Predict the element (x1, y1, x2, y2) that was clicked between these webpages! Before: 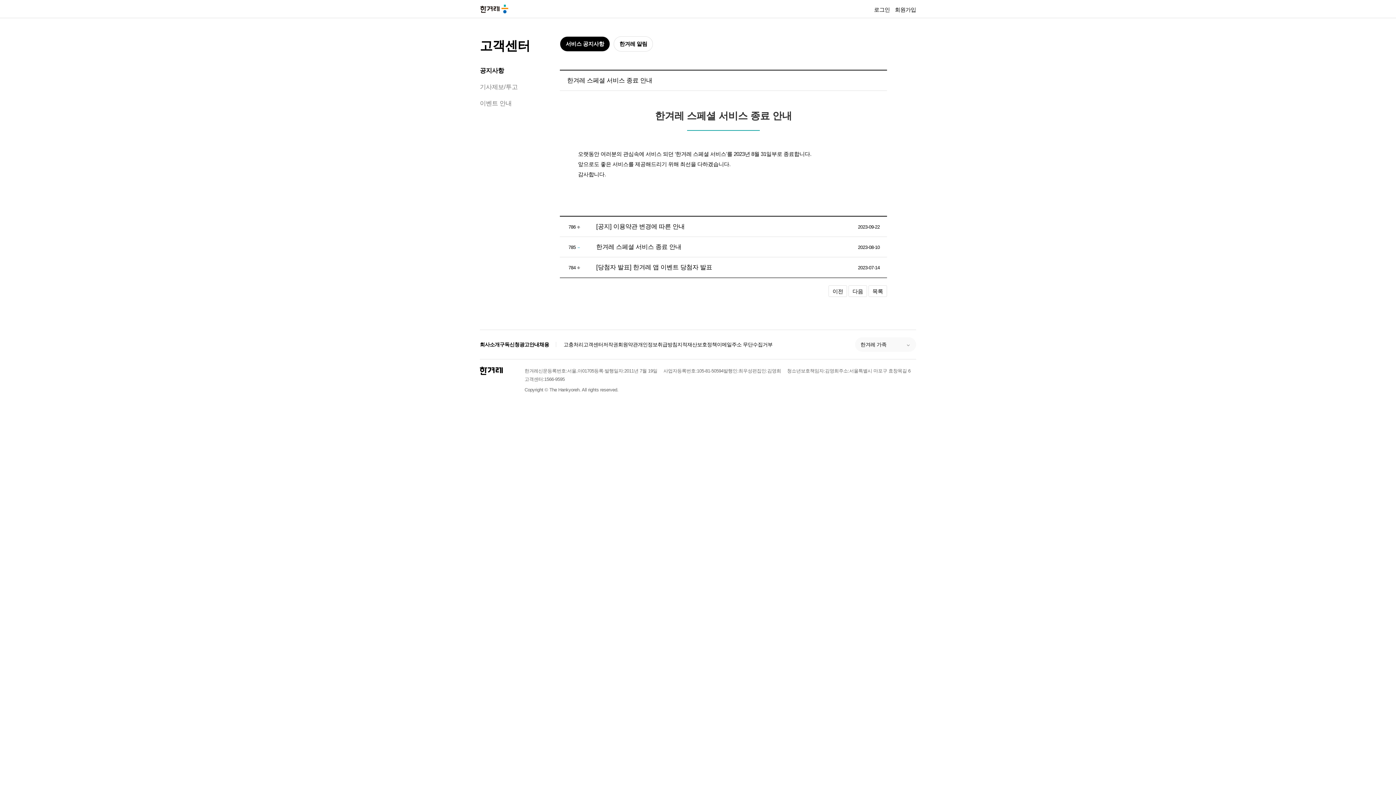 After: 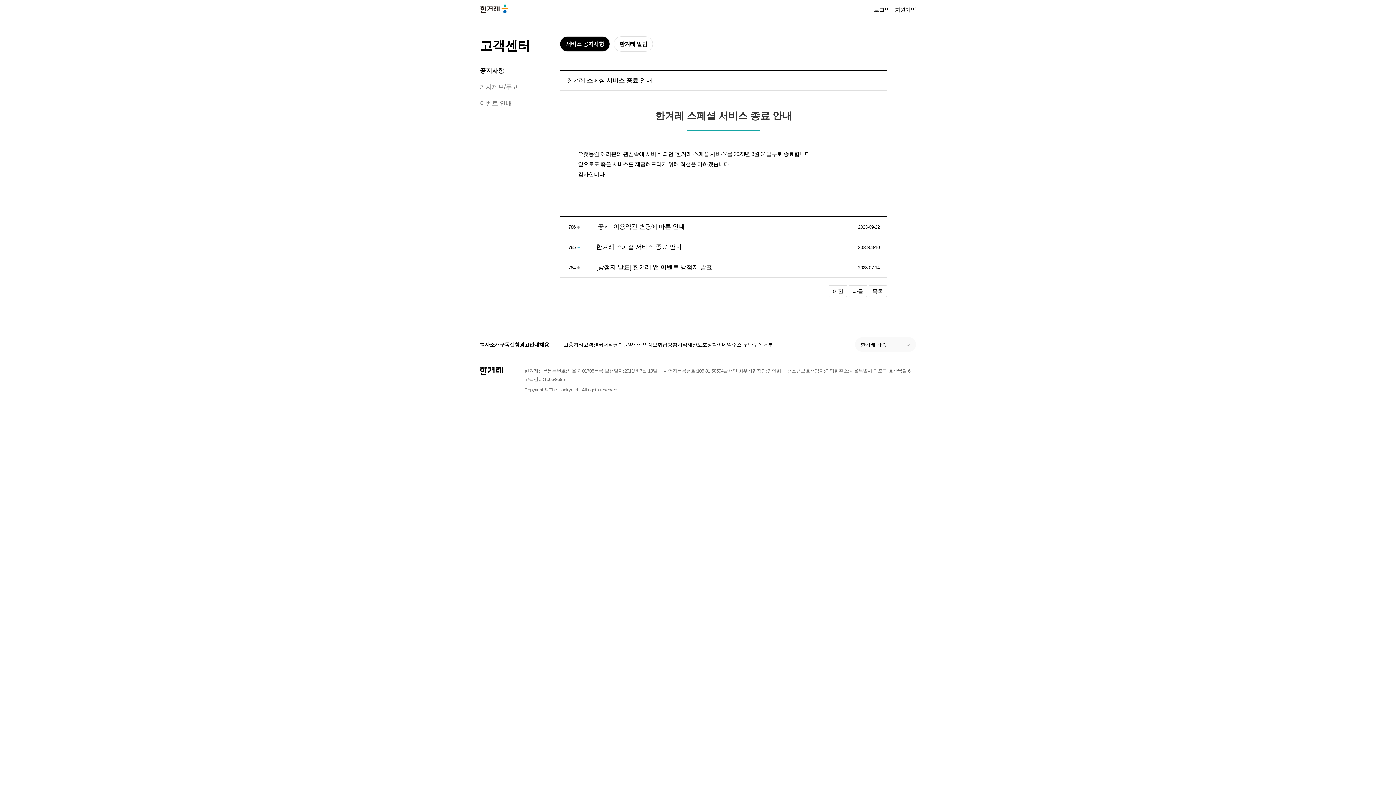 Action: label: 구독신청 bbox: (499, 340, 519, 348)